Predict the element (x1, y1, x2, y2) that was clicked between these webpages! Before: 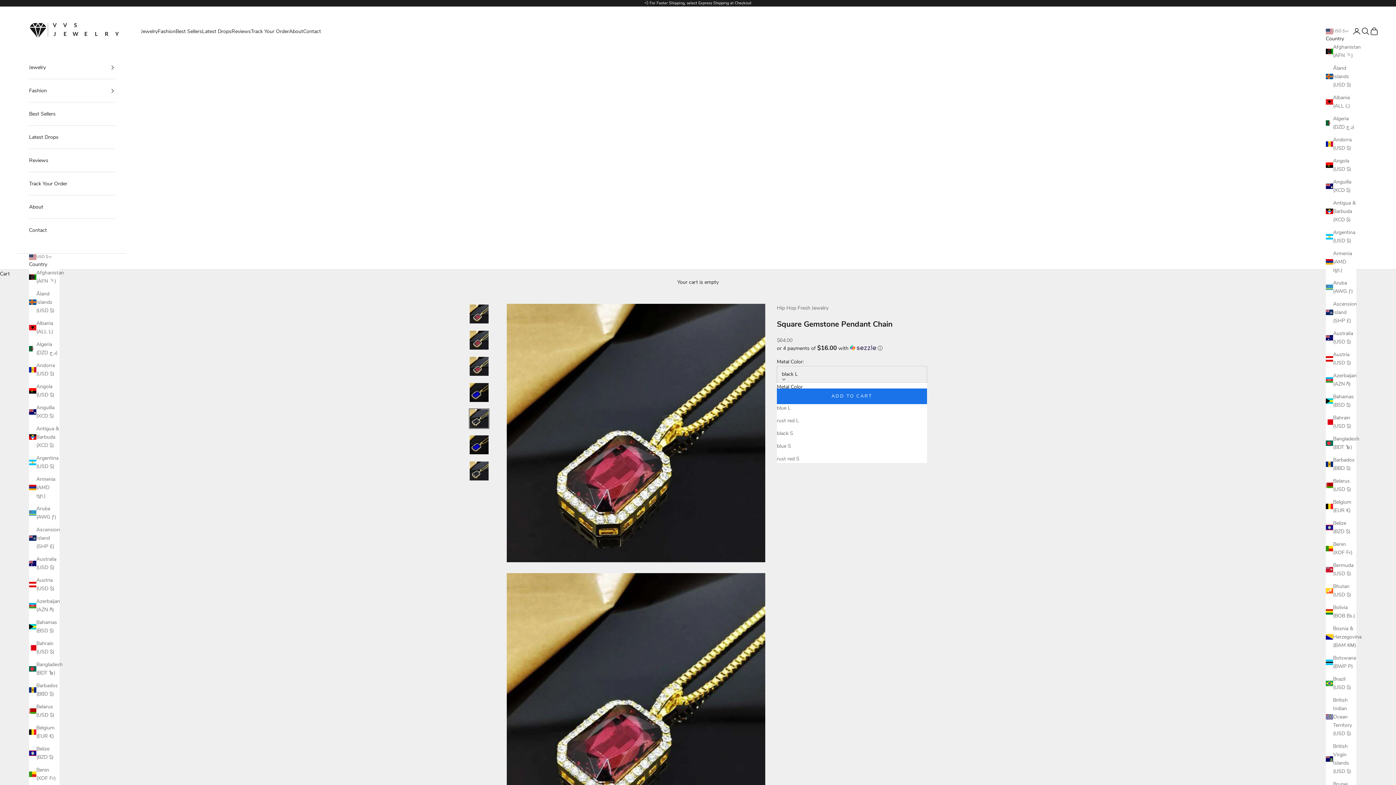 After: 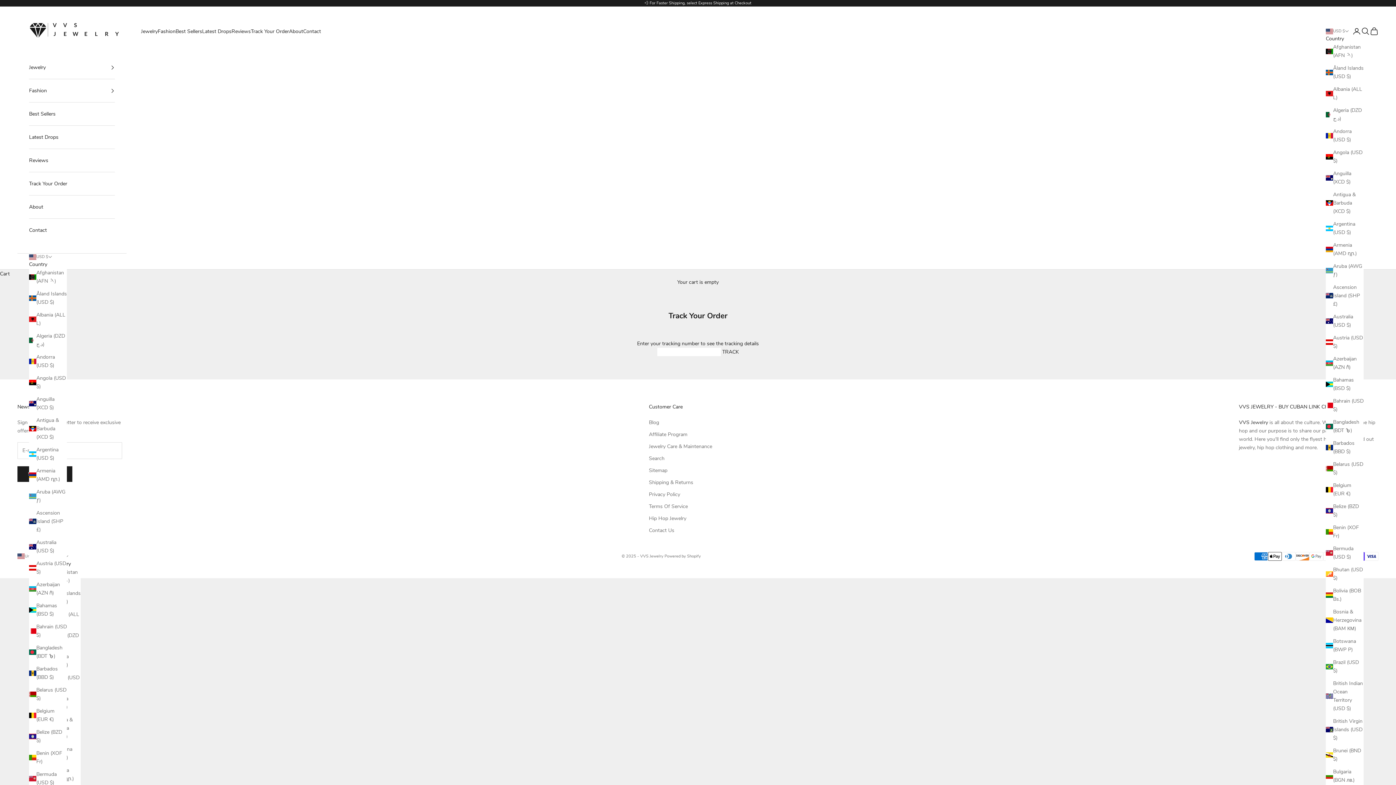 Action: label: Track Your Order bbox: (29, 172, 114, 195)